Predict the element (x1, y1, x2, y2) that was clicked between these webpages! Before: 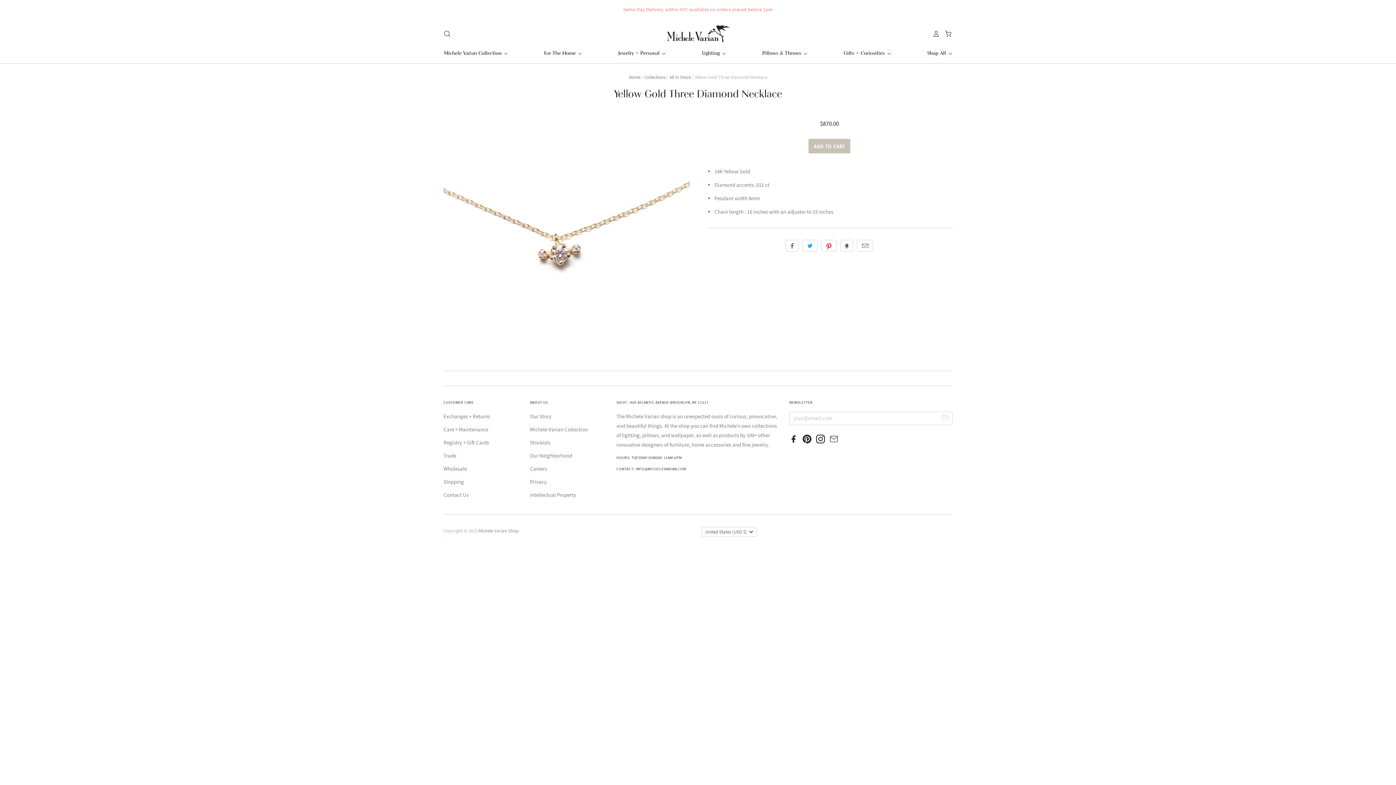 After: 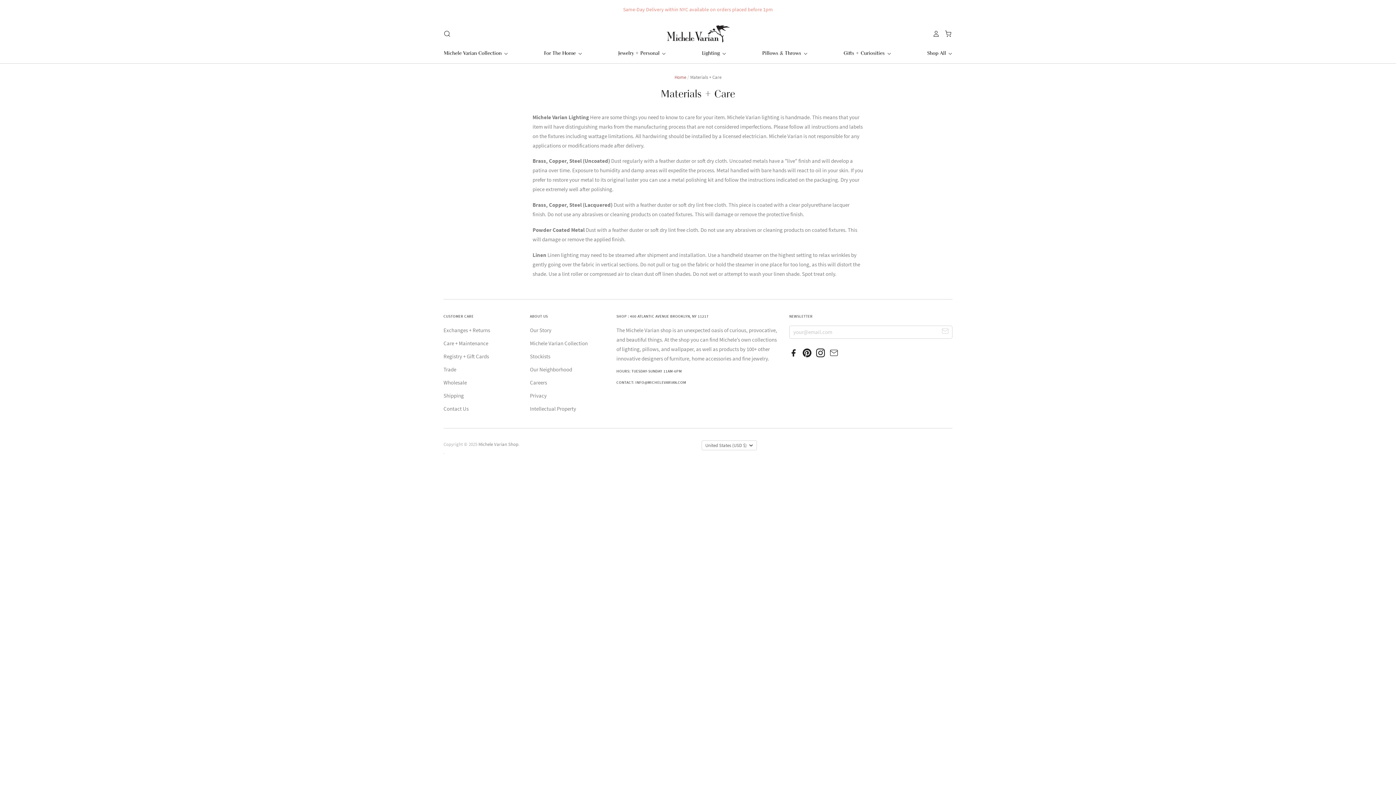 Action: bbox: (443, 426, 488, 433) label: Care + Maintenance